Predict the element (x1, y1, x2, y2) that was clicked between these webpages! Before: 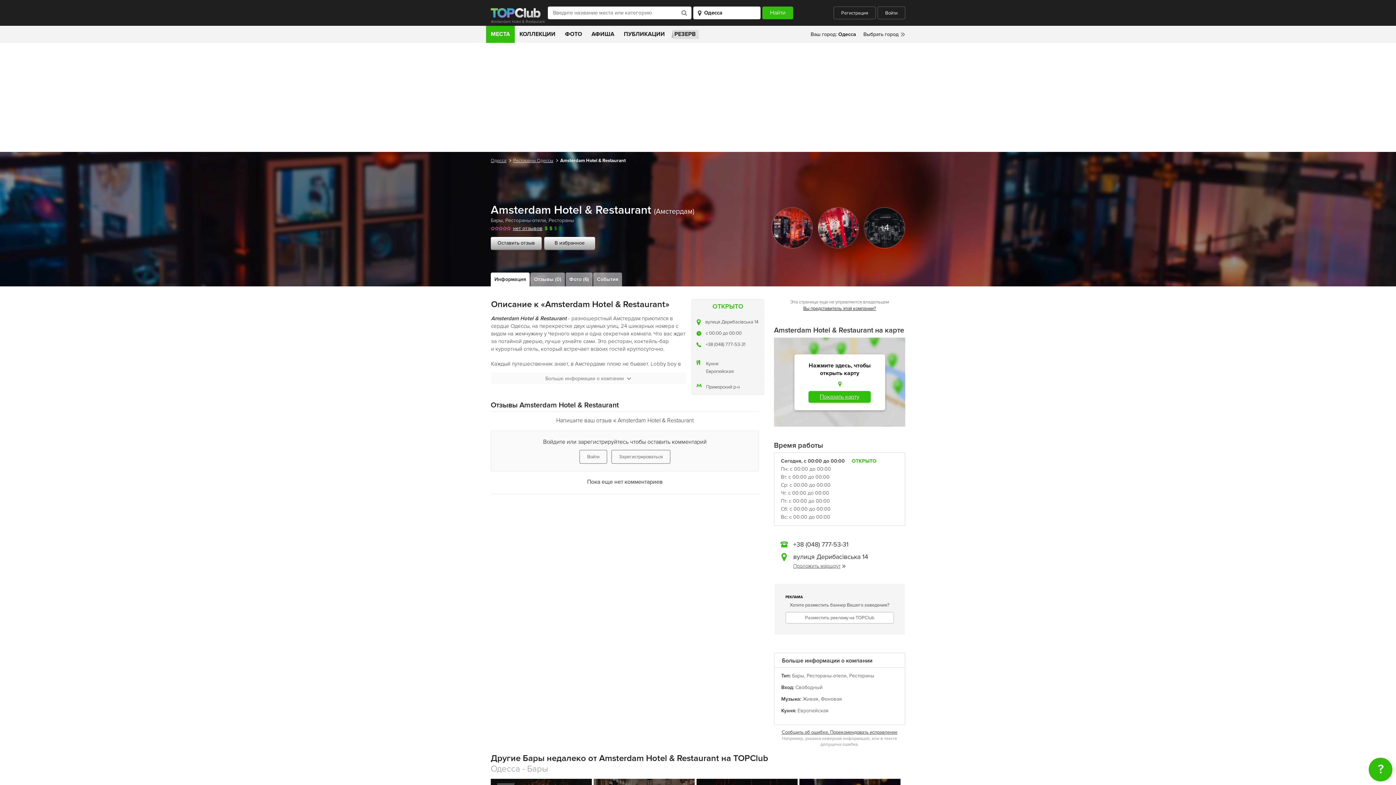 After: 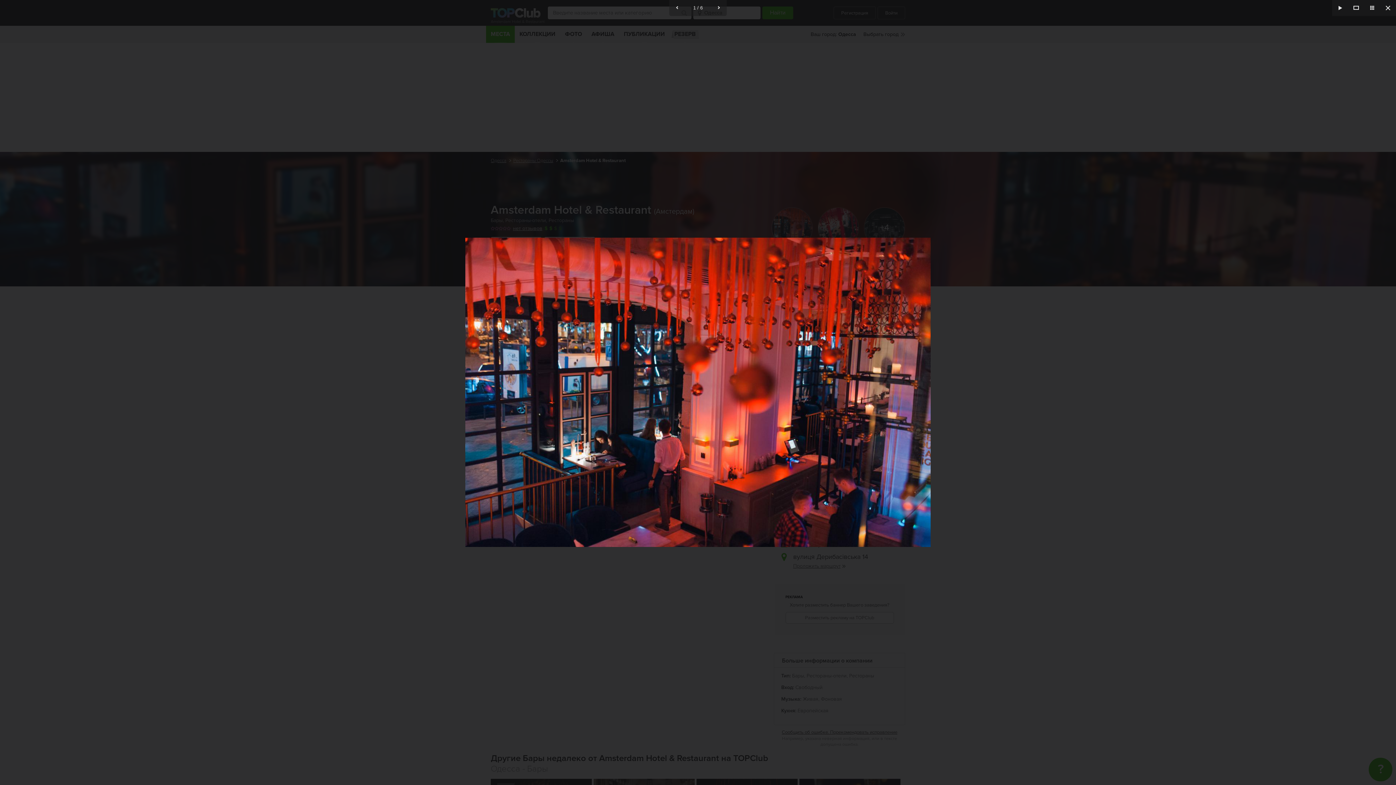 Action: bbox: (864, 207, 905, 248) label: +4